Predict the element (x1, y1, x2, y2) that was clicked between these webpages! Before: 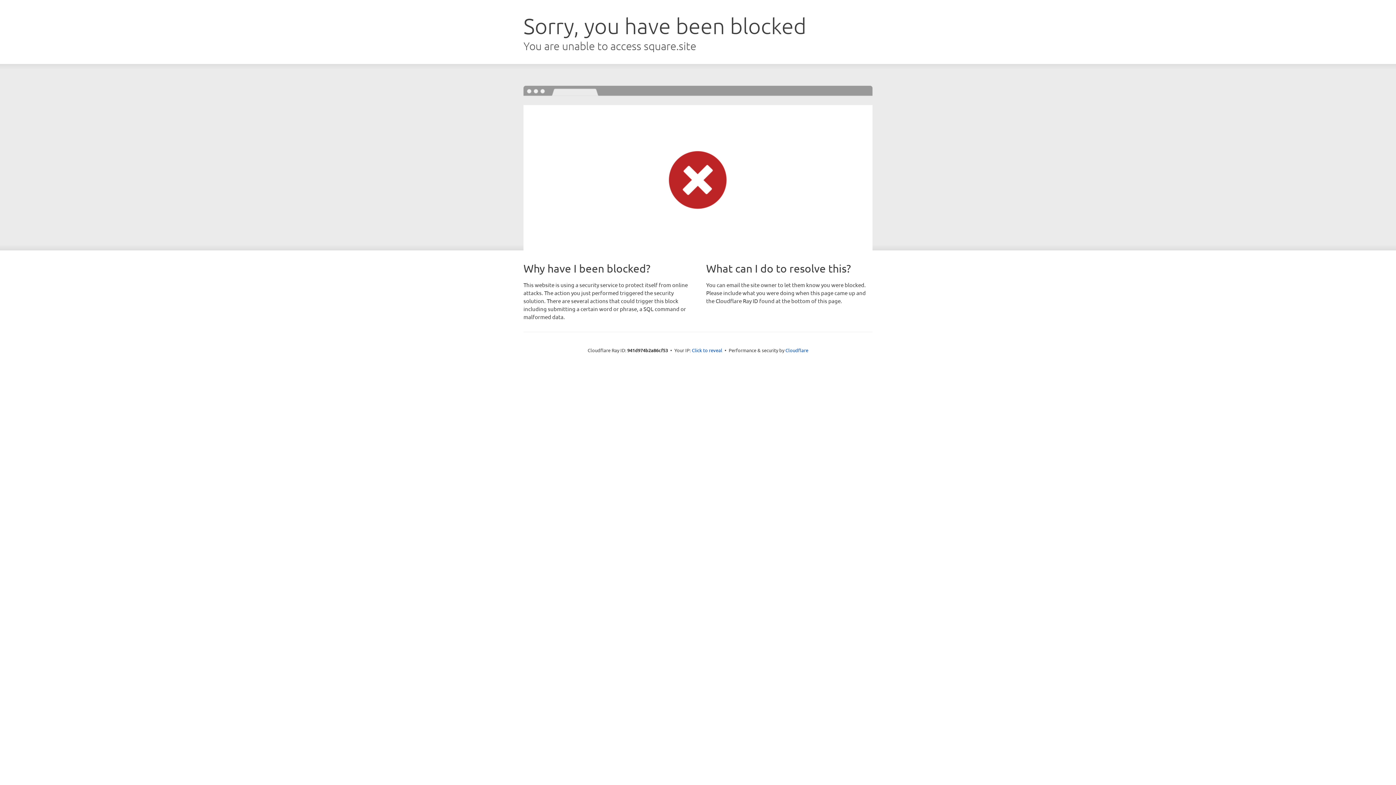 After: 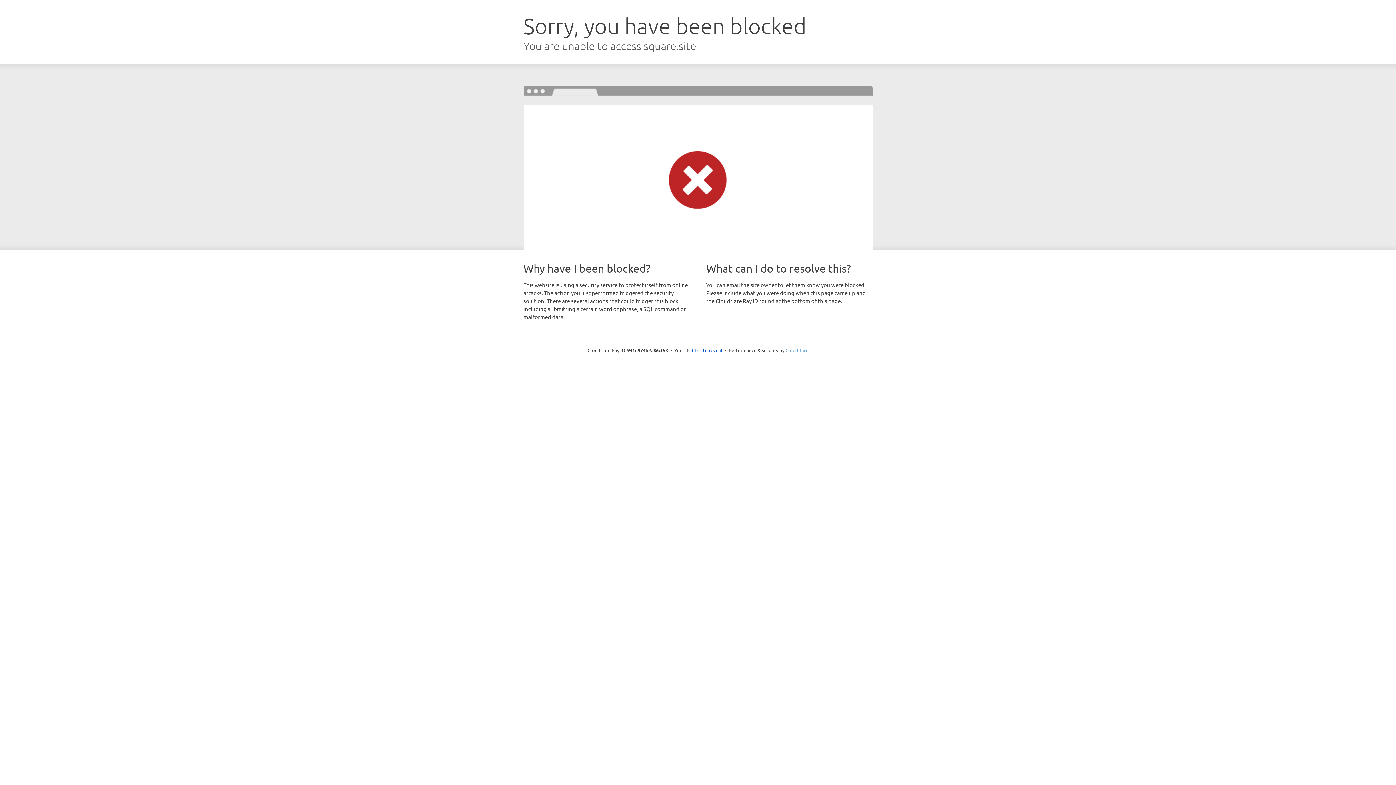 Action: bbox: (785, 347, 808, 353) label: Cloudflare